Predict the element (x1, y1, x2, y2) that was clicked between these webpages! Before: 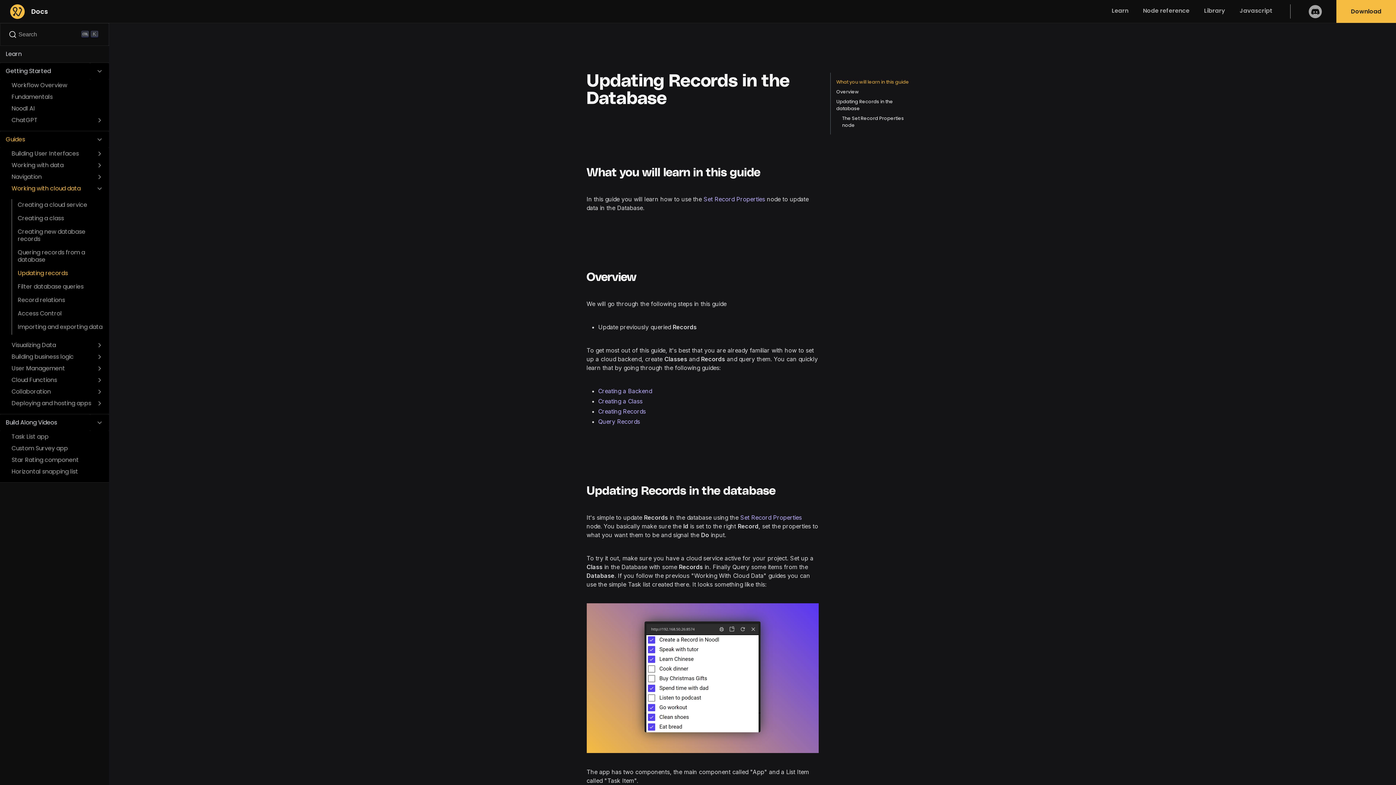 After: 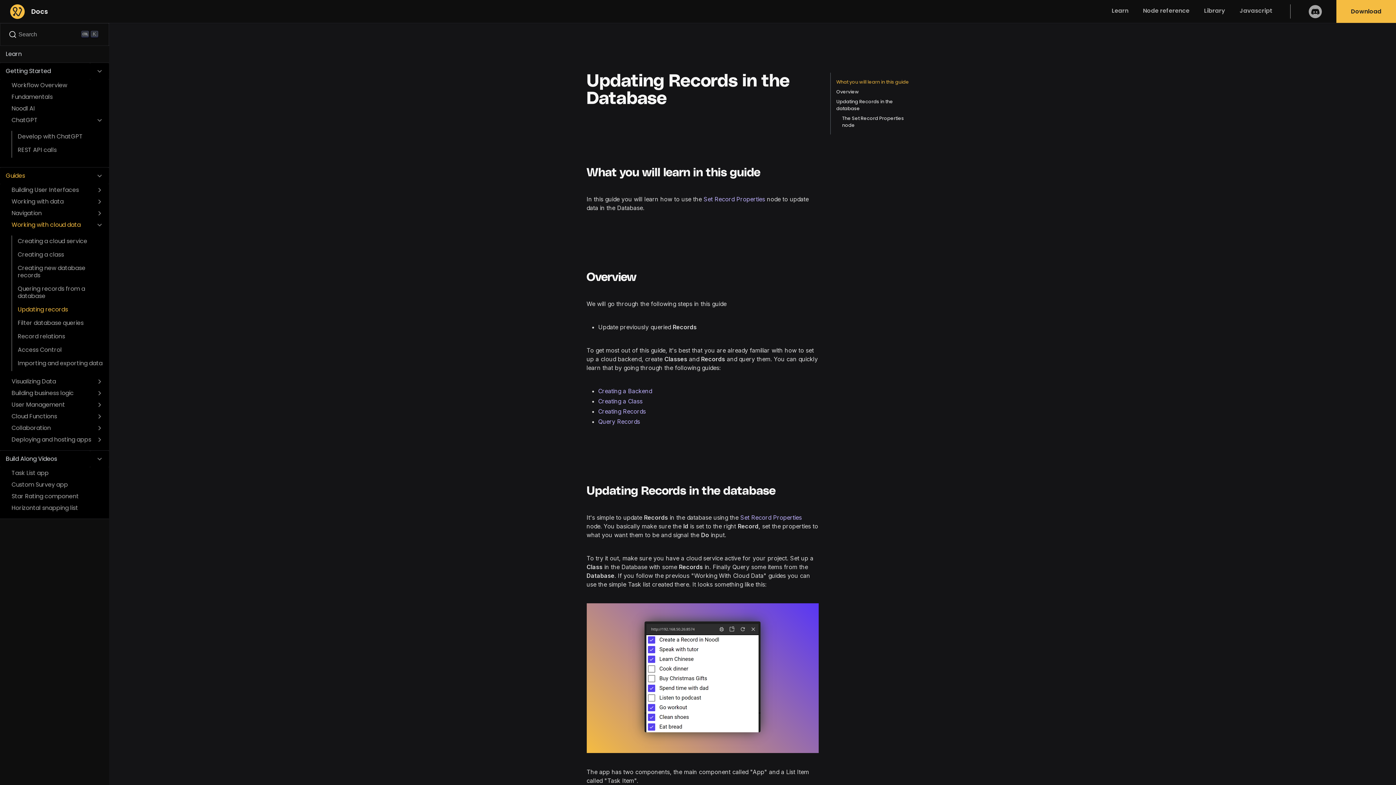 Action: label: Toggle the collapsible sidebar category 'ChatGPT' bbox: (90, 114, 109, 126)